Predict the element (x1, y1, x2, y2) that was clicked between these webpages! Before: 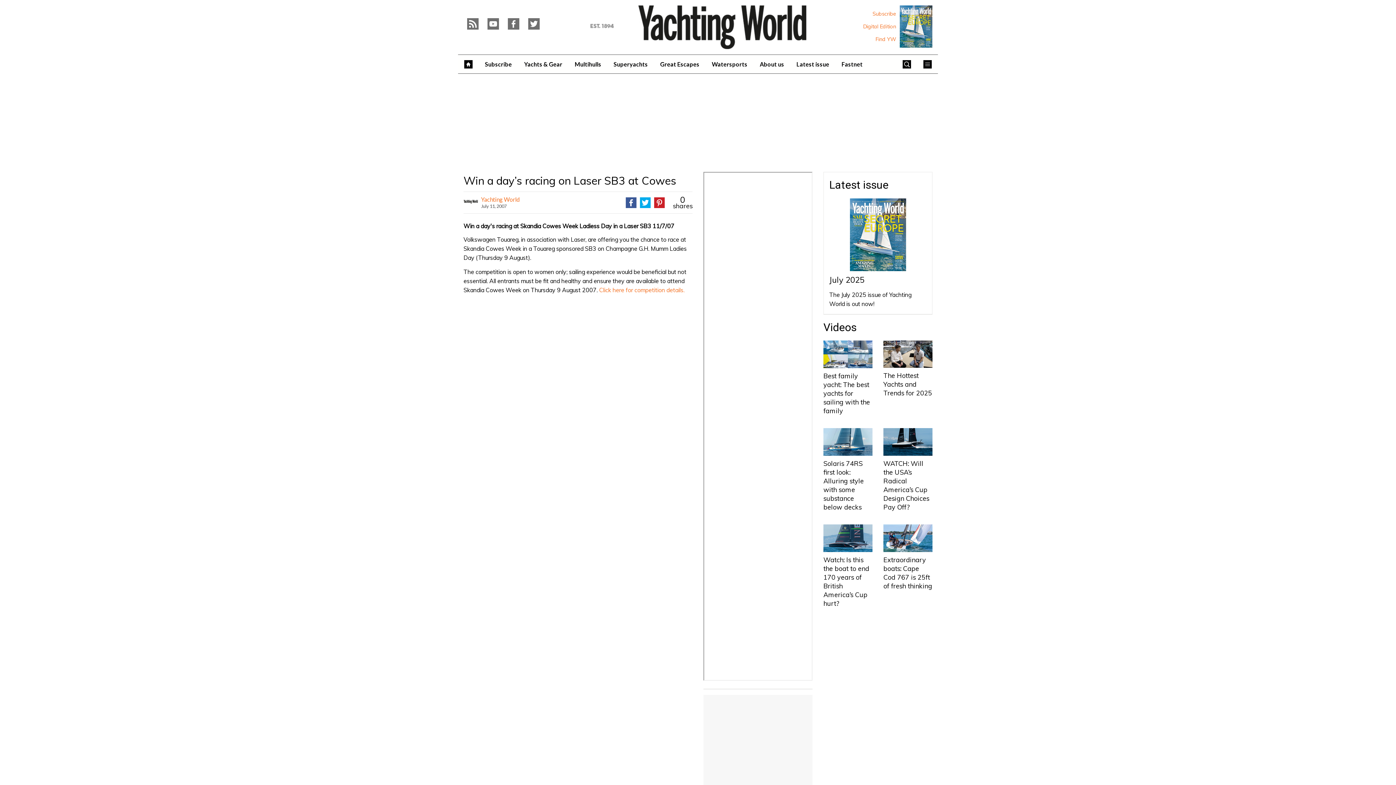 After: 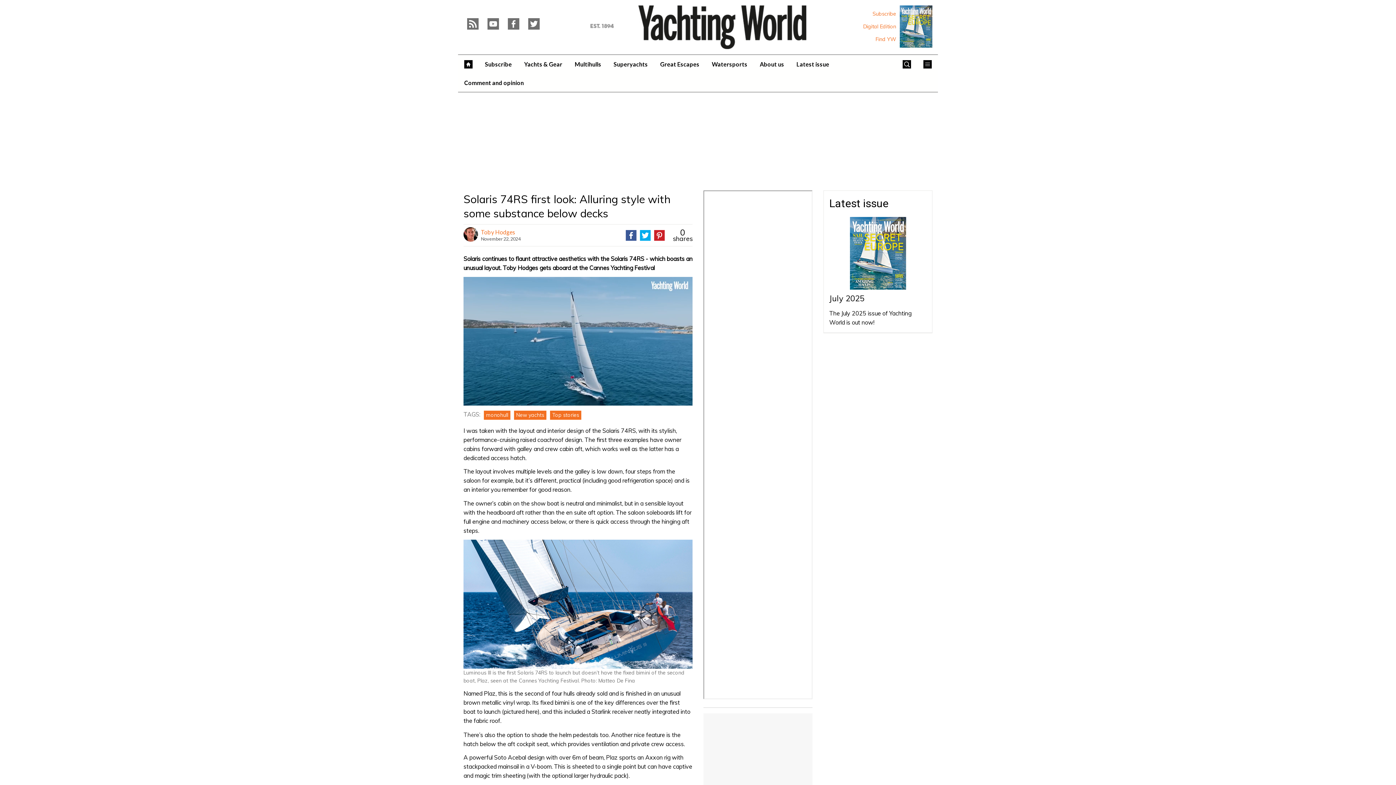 Action: bbox: (823, 426, 872, 457)